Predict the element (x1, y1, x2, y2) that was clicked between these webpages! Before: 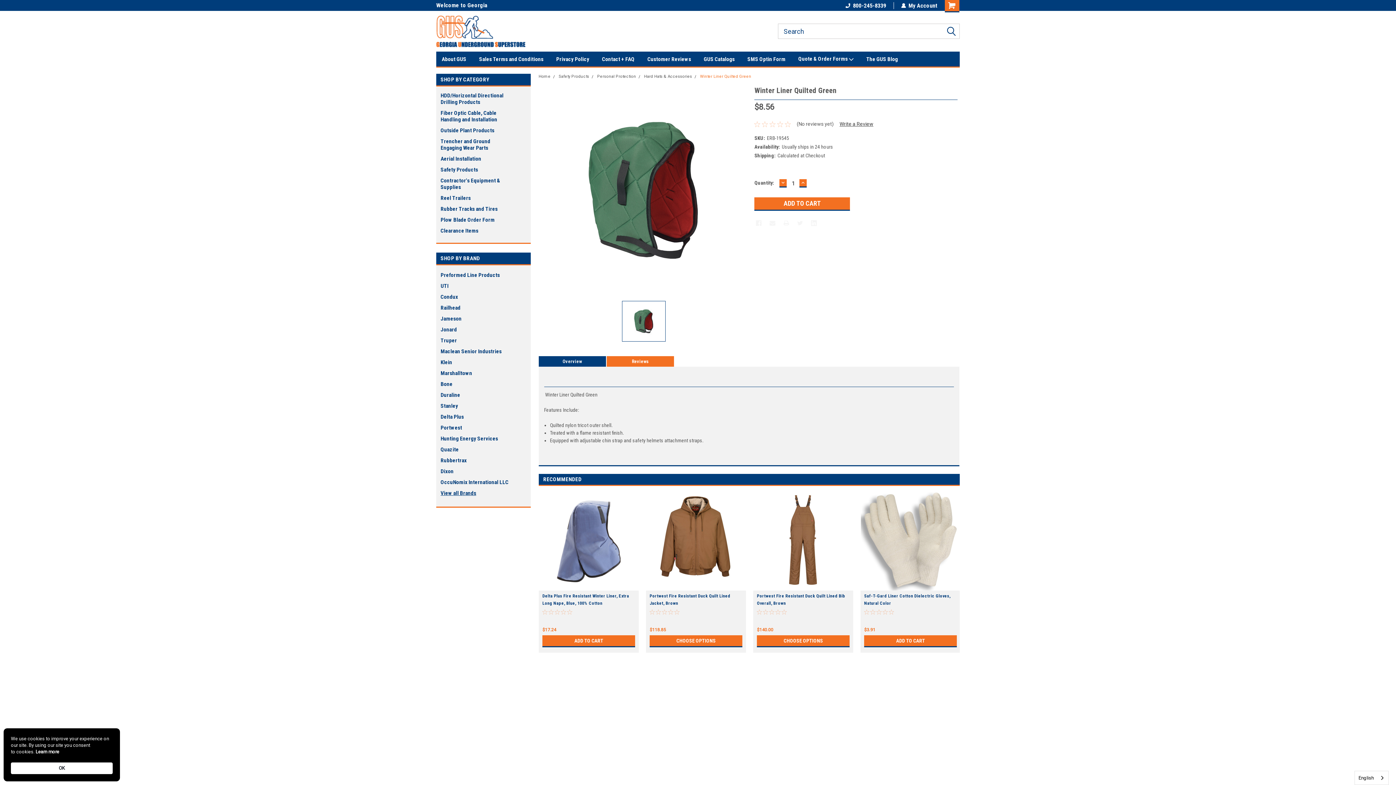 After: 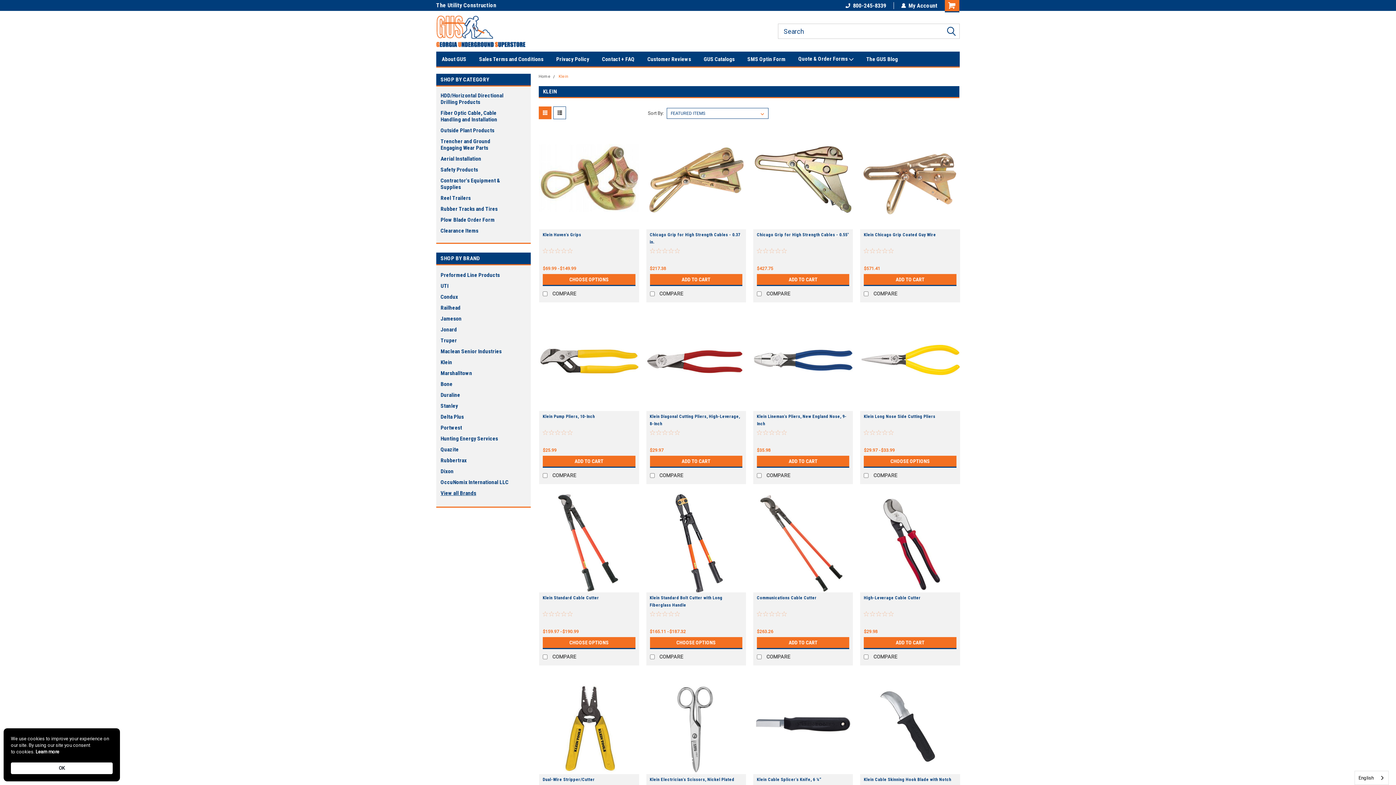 Action: bbox: (436, 357, 532, 368) label: Klein